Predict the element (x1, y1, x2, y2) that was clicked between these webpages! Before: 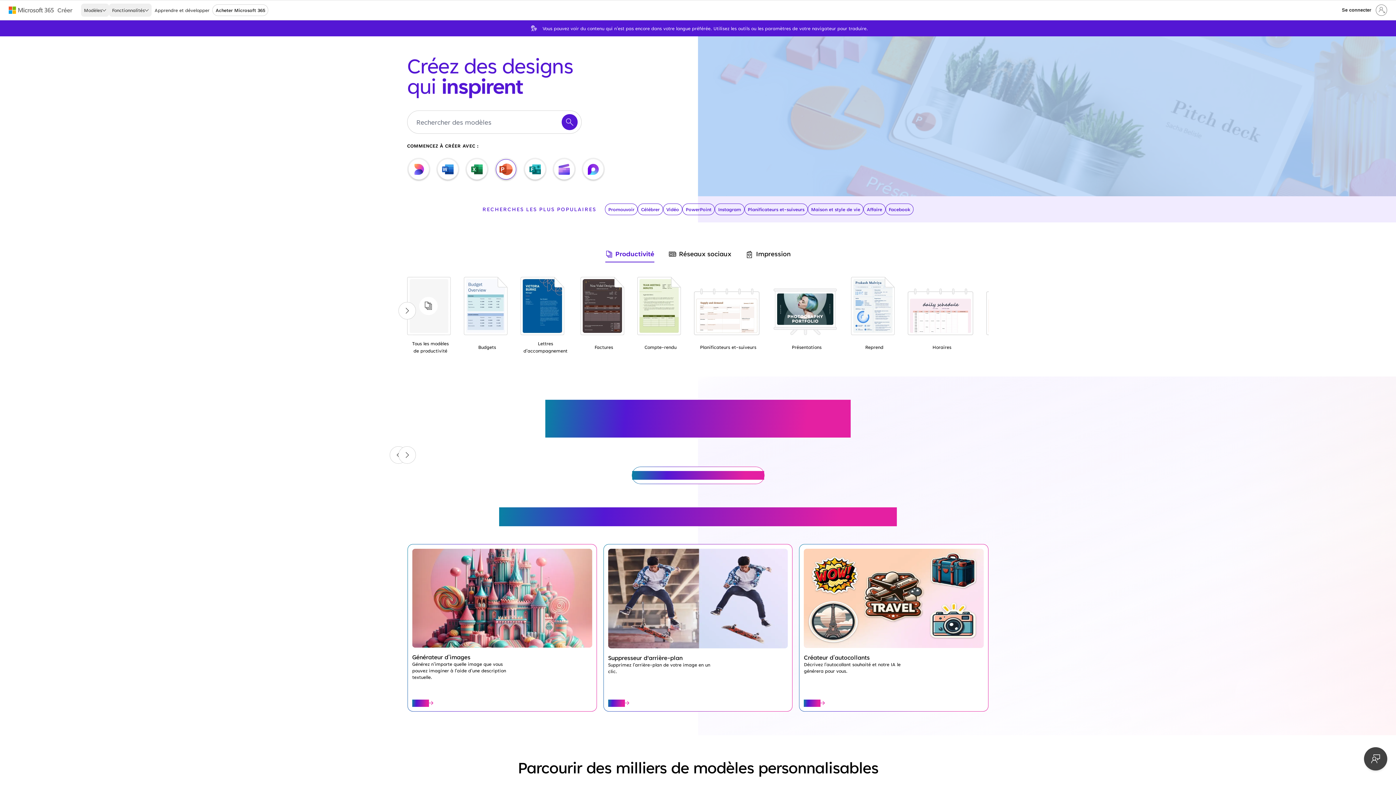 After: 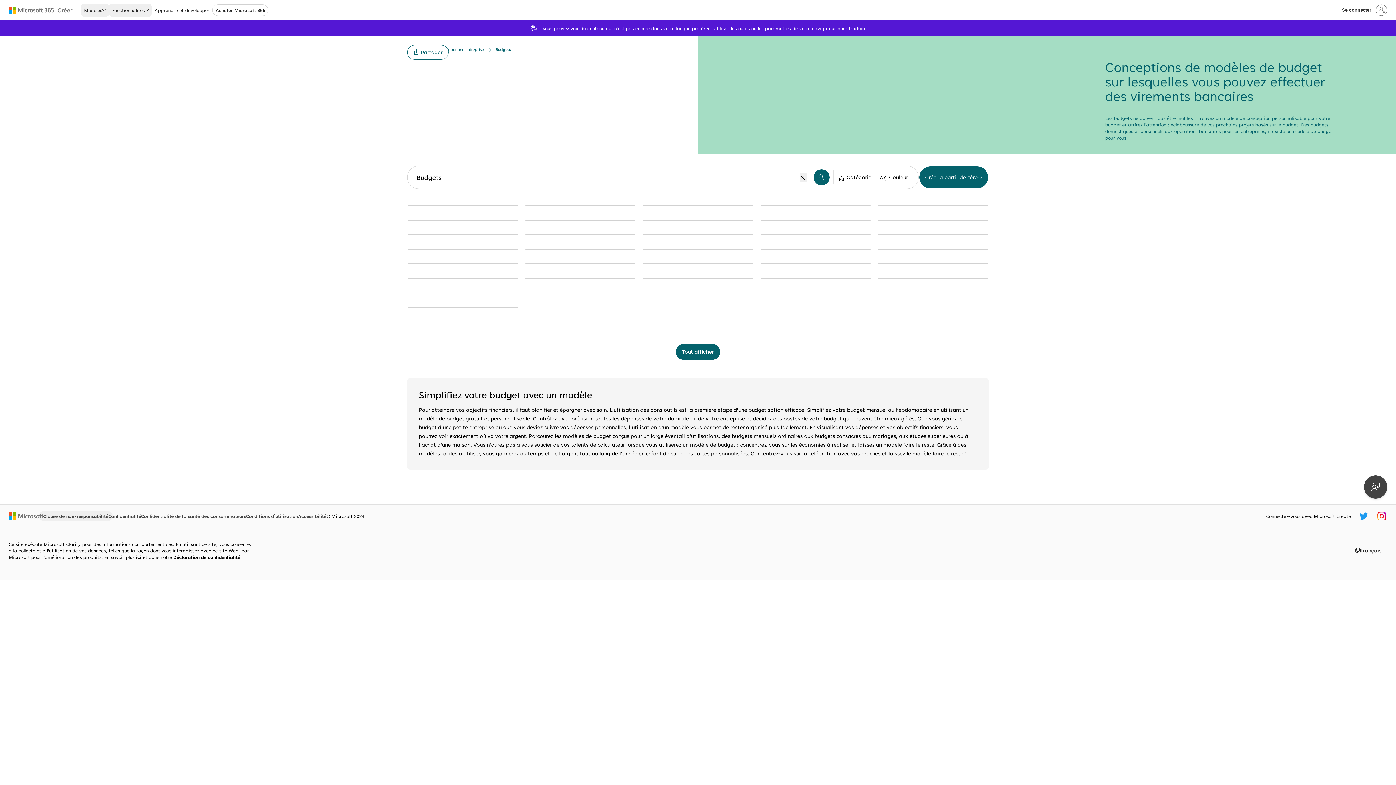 Action: bbox: (464, 277, 507, 353) label: Budgets